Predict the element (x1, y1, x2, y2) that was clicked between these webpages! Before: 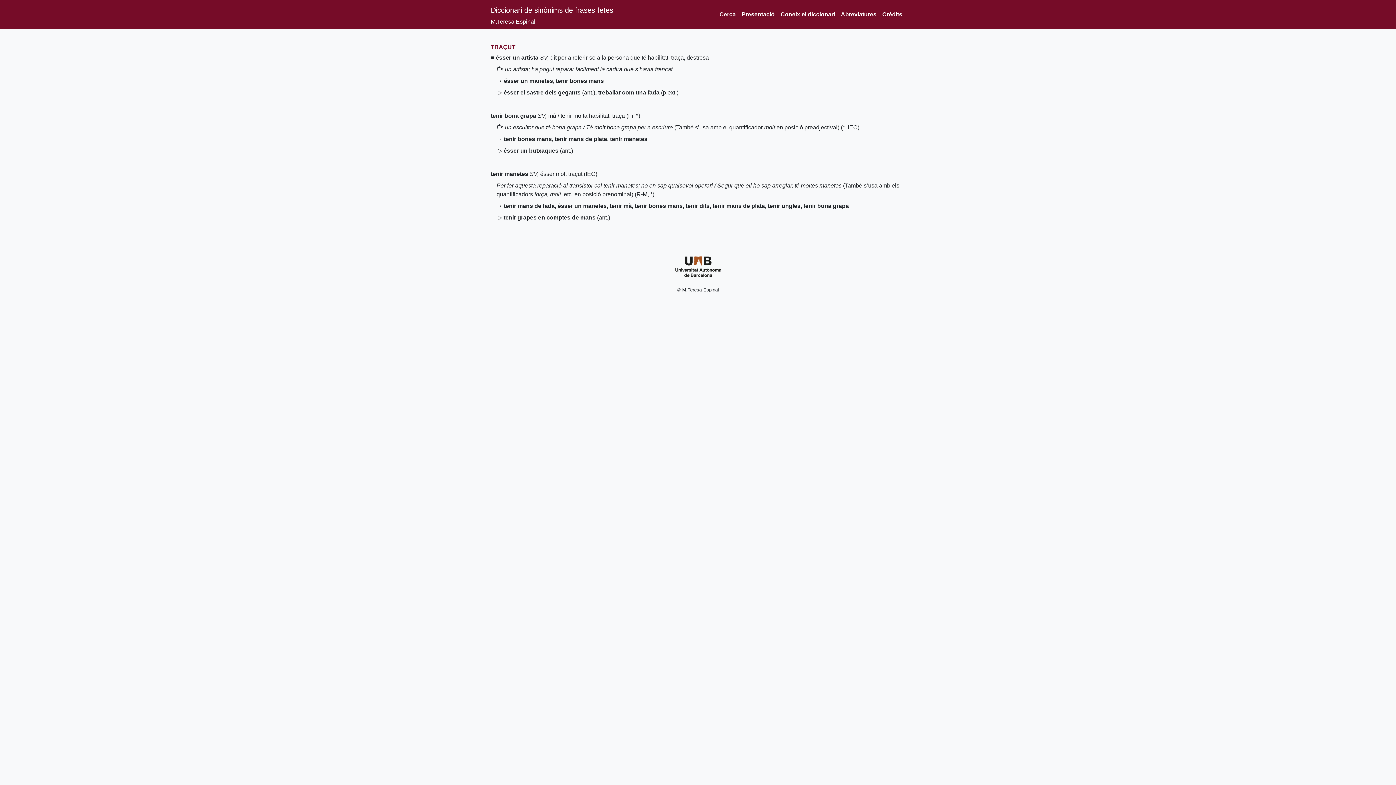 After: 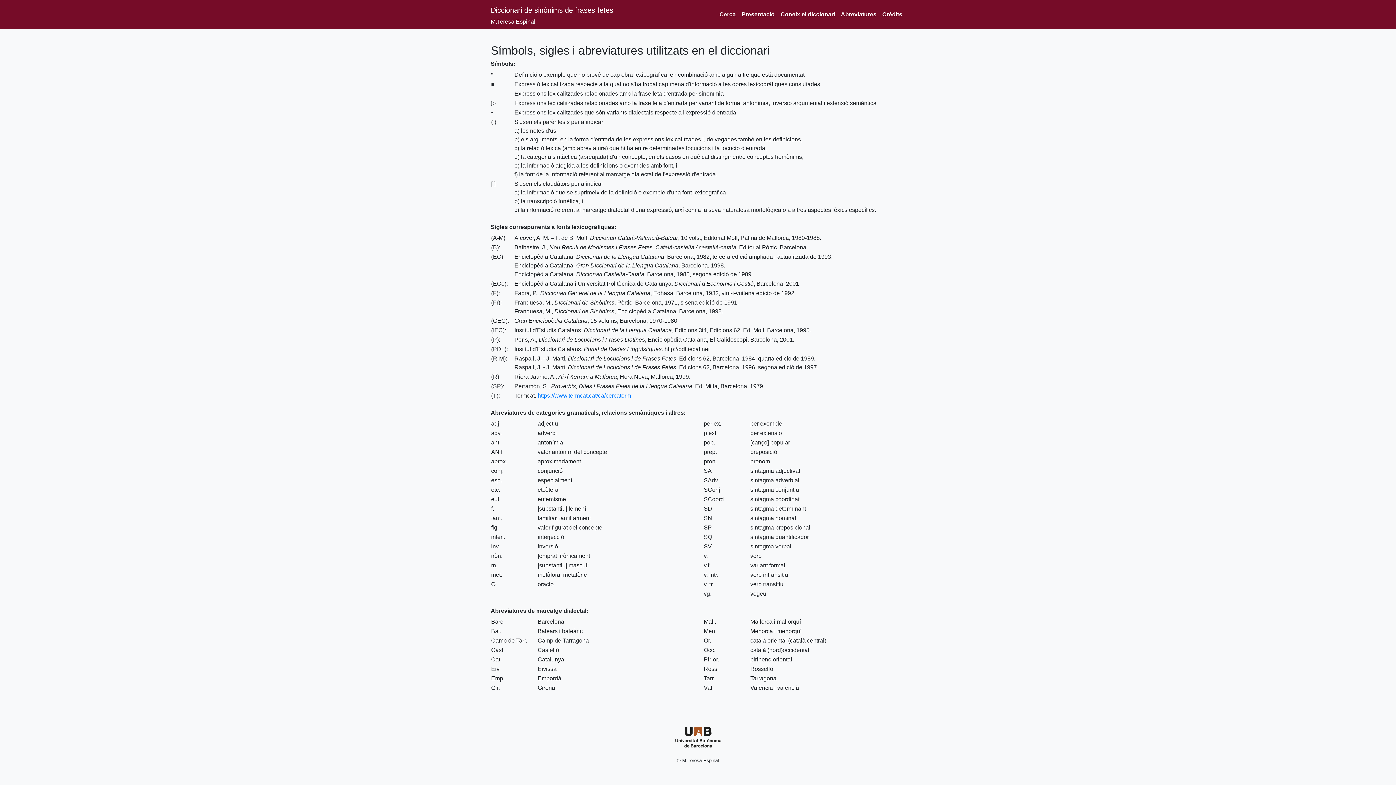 Action: label: Abreviatures bbox: (838, 7, 879, 21)